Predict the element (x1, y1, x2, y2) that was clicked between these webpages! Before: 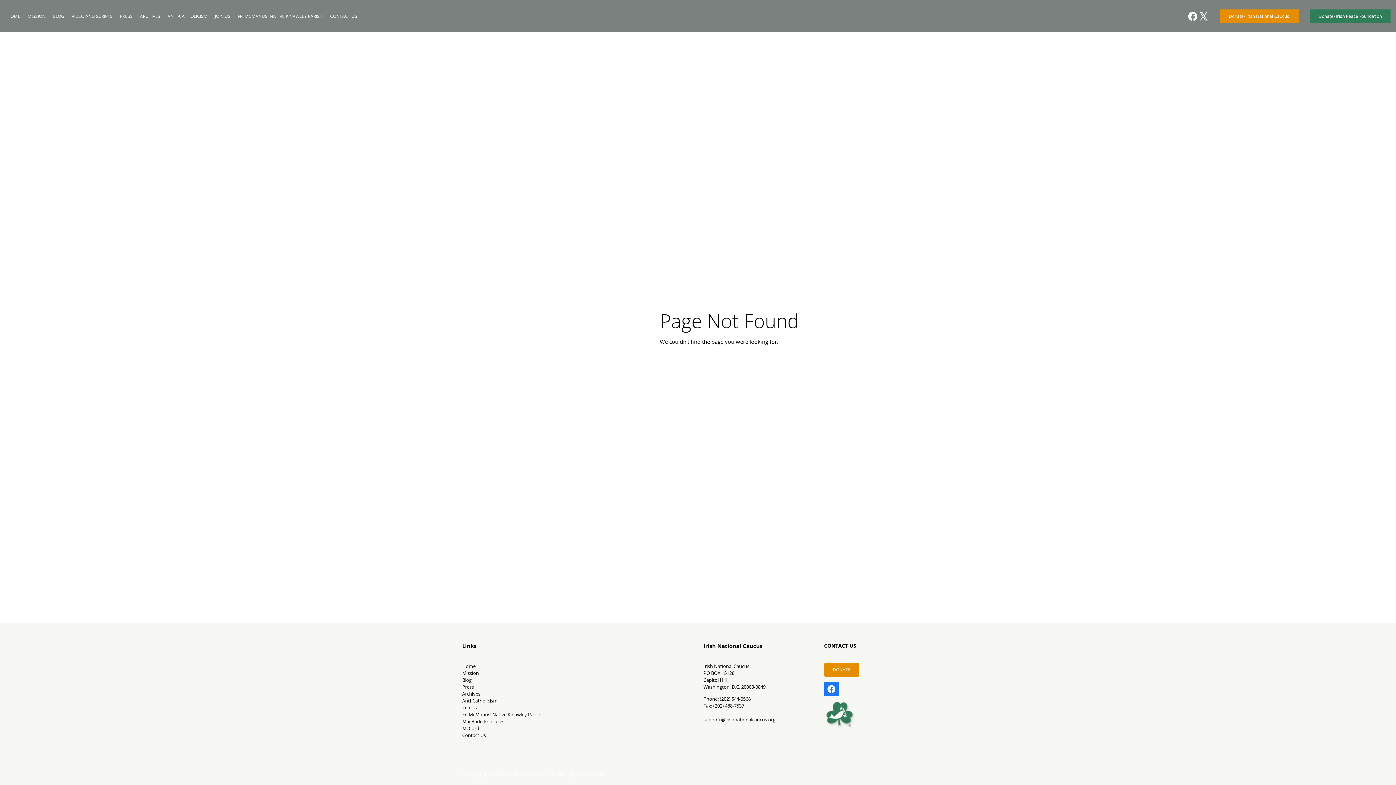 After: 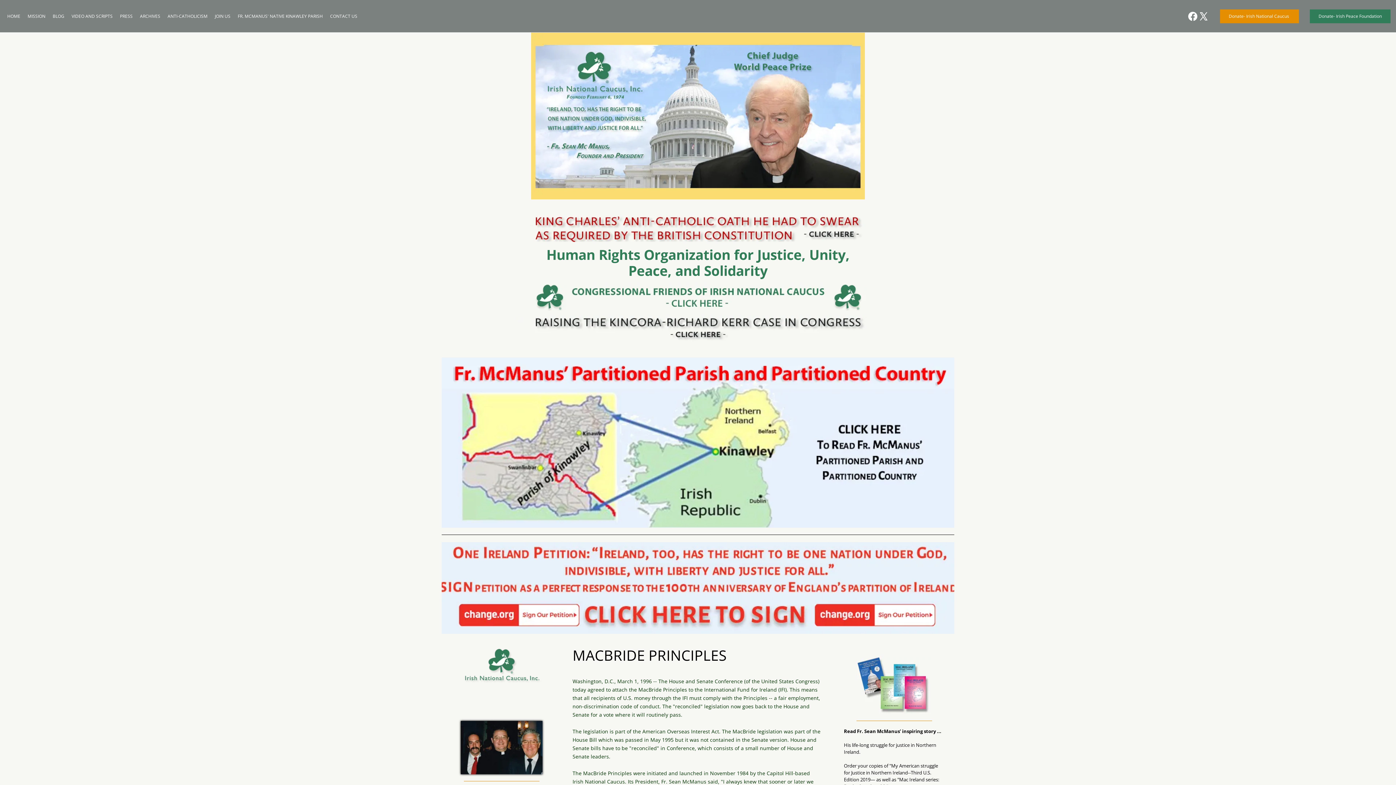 Action: bbox: (462, 718, 504, 725) label: MacBride Principles